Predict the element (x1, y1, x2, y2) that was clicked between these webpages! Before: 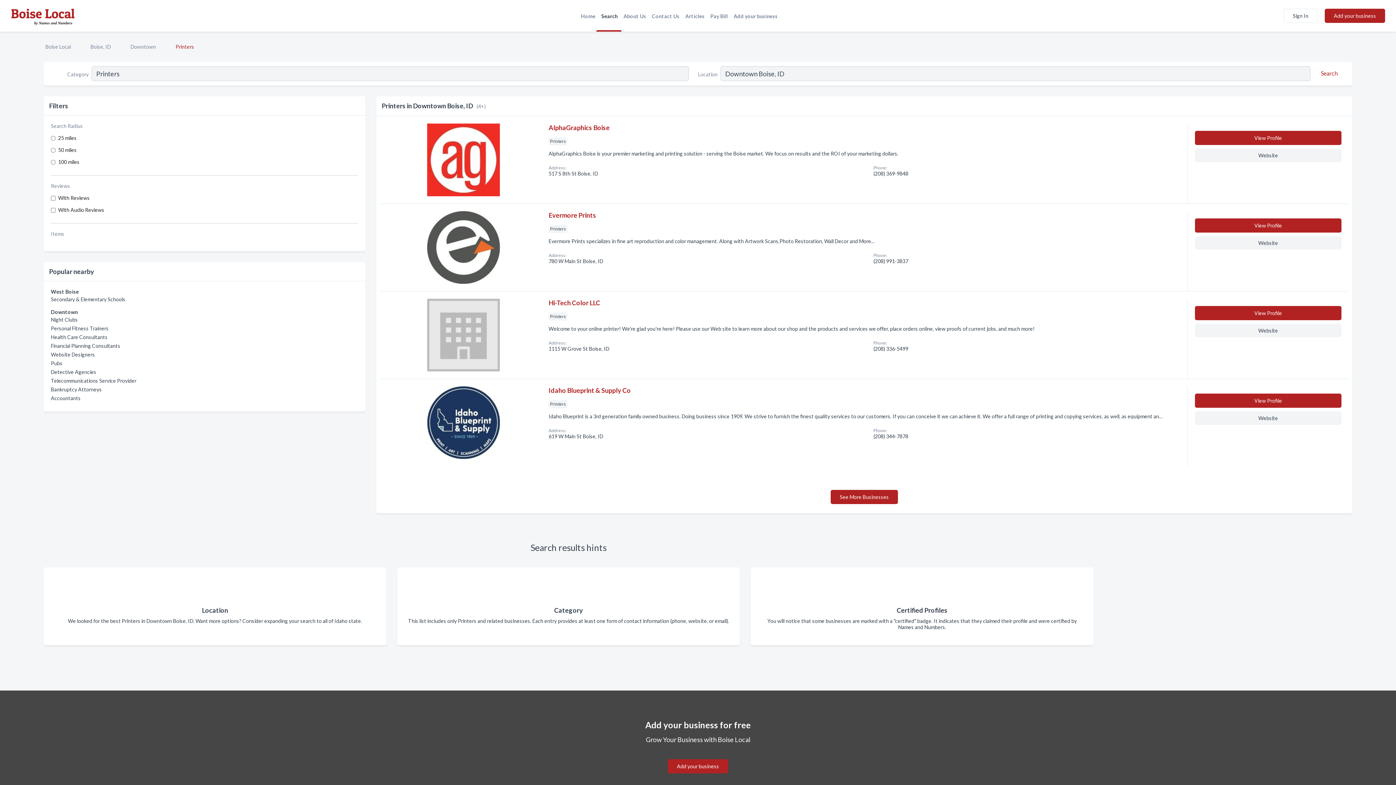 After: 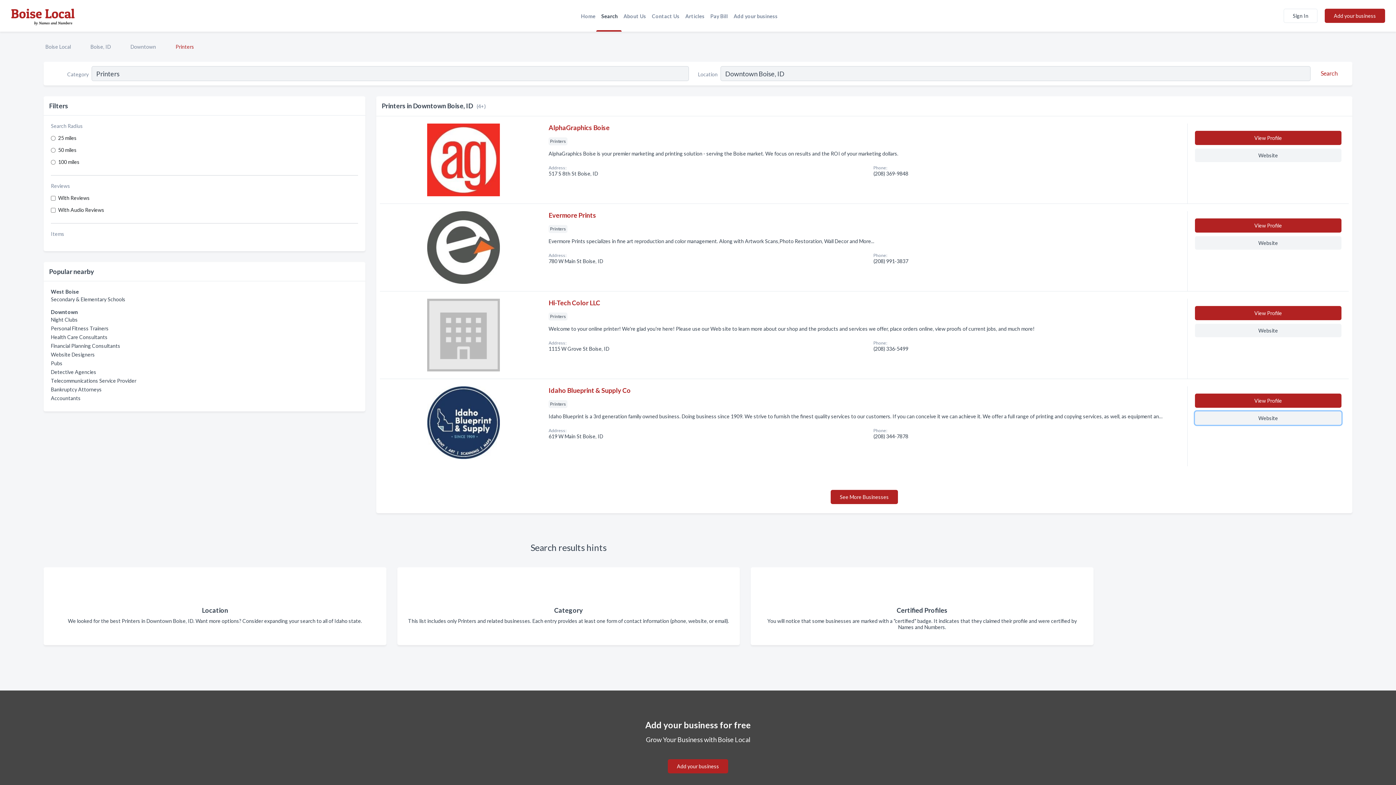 Action: label: Website bbox: (1195, 411, 1341, 425)